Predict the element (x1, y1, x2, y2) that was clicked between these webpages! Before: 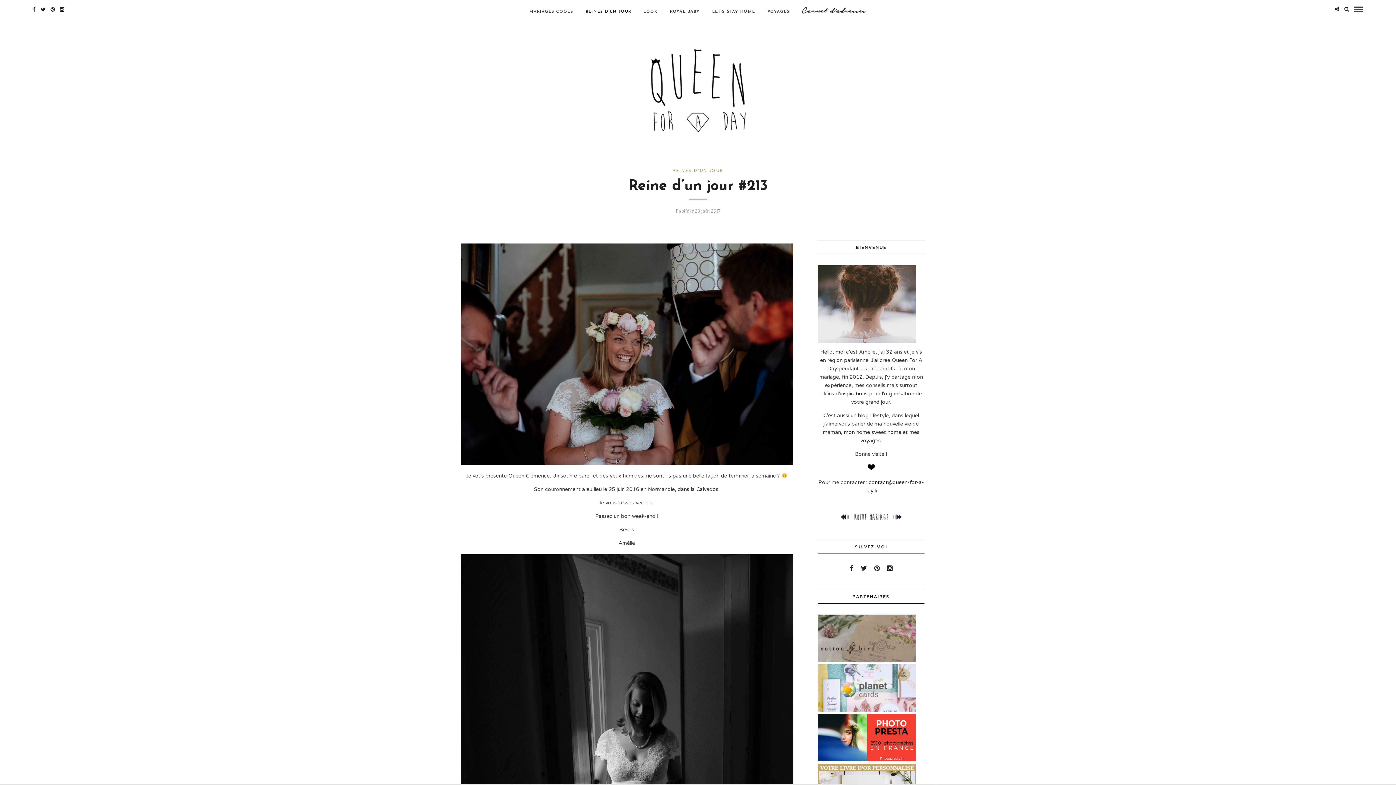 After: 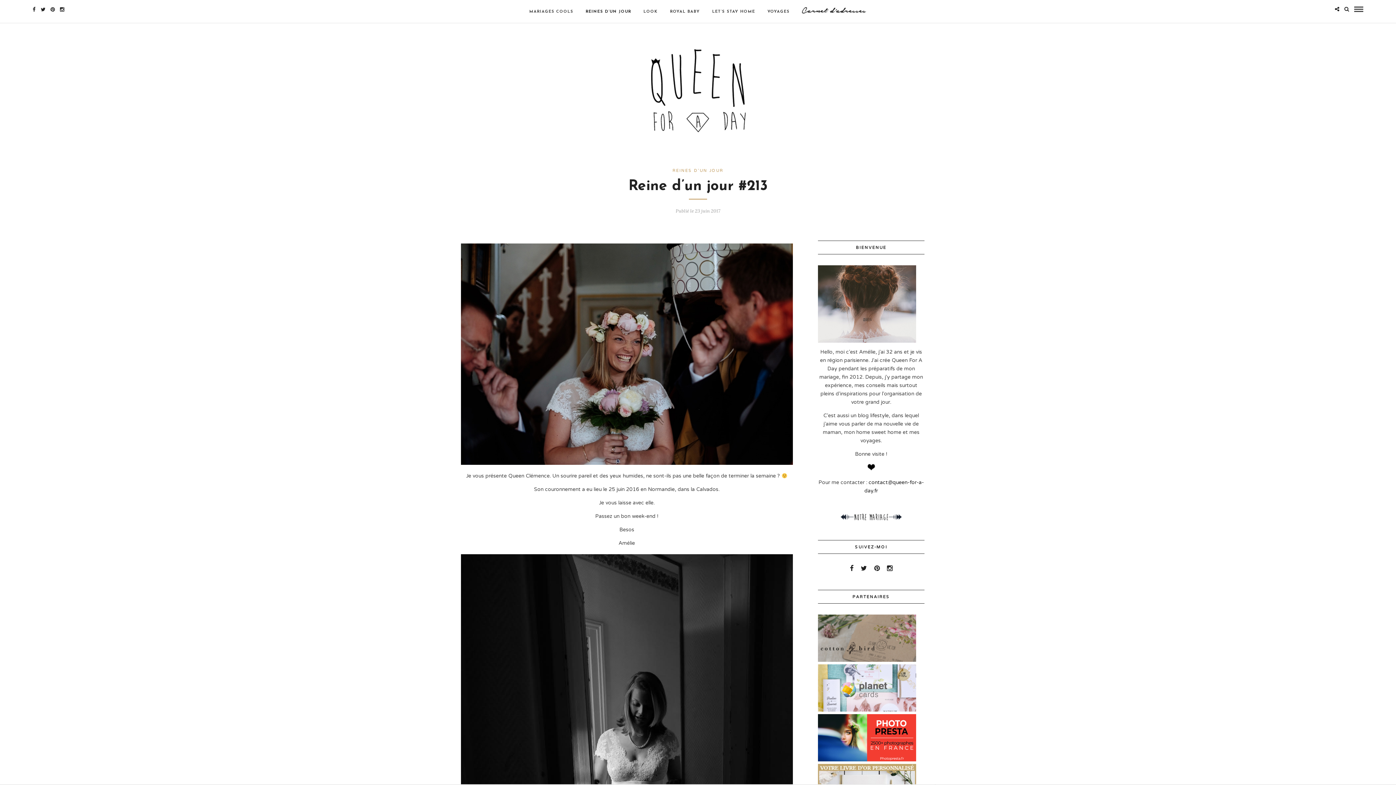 Action: bbox: (818, 657, 916, 663)